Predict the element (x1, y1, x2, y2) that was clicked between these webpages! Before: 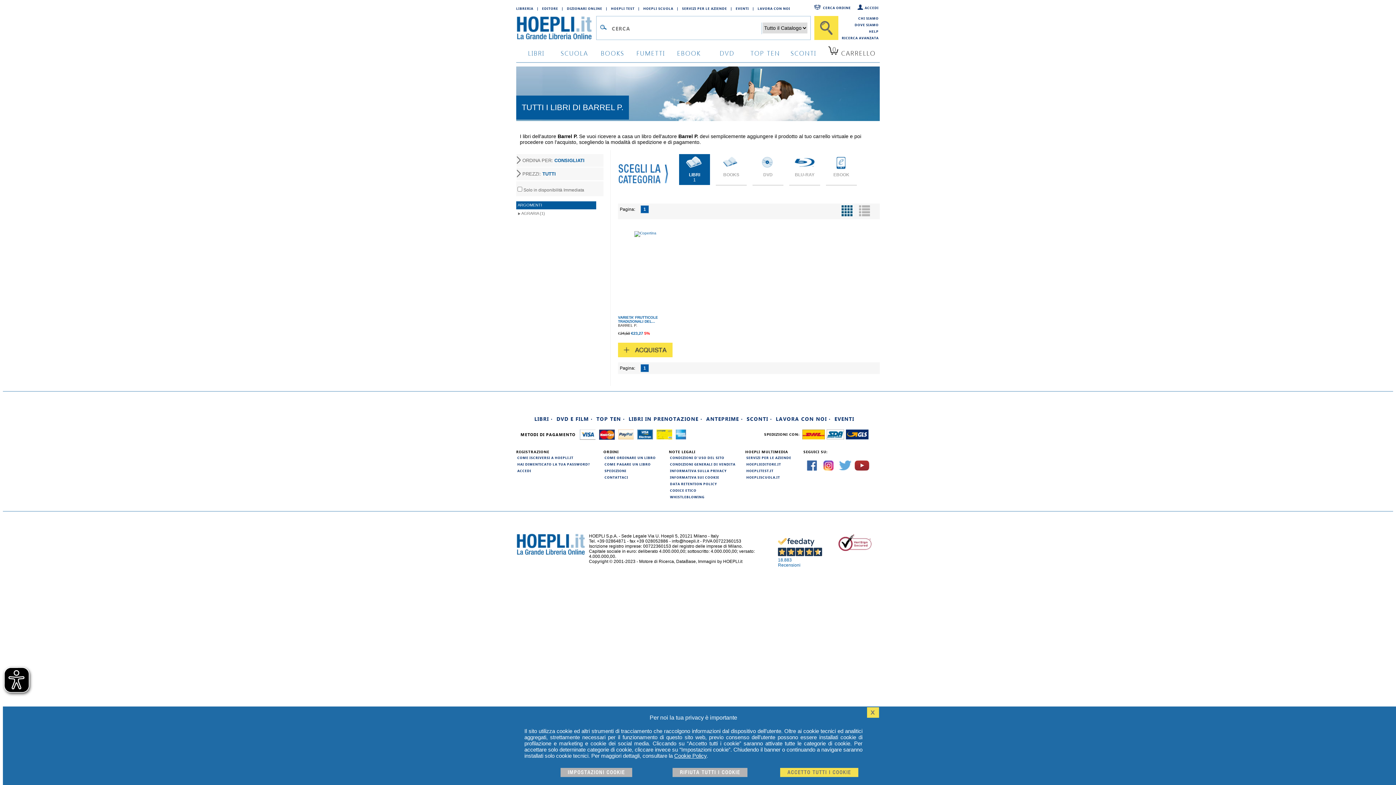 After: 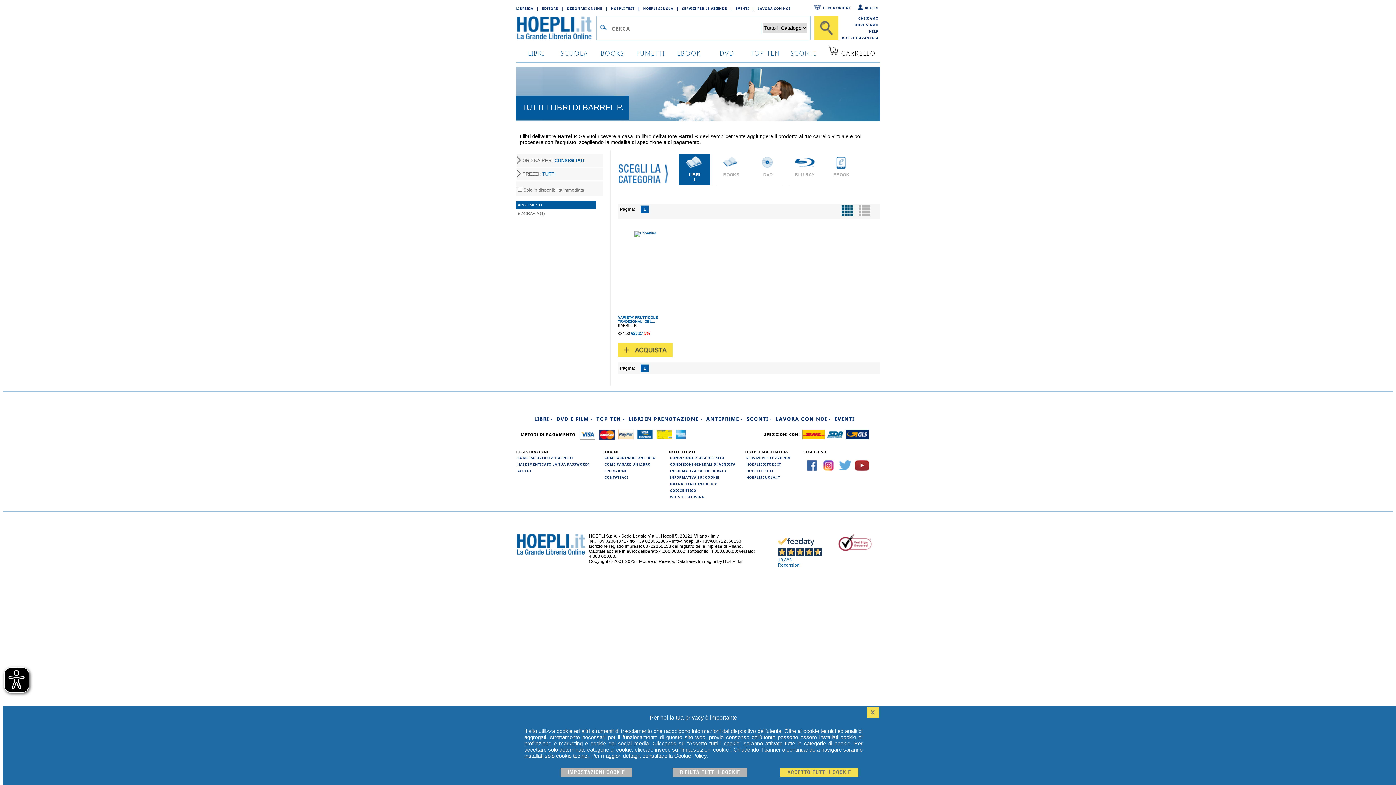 Action: label: 1 bbox: (640, 364, 649, 372)